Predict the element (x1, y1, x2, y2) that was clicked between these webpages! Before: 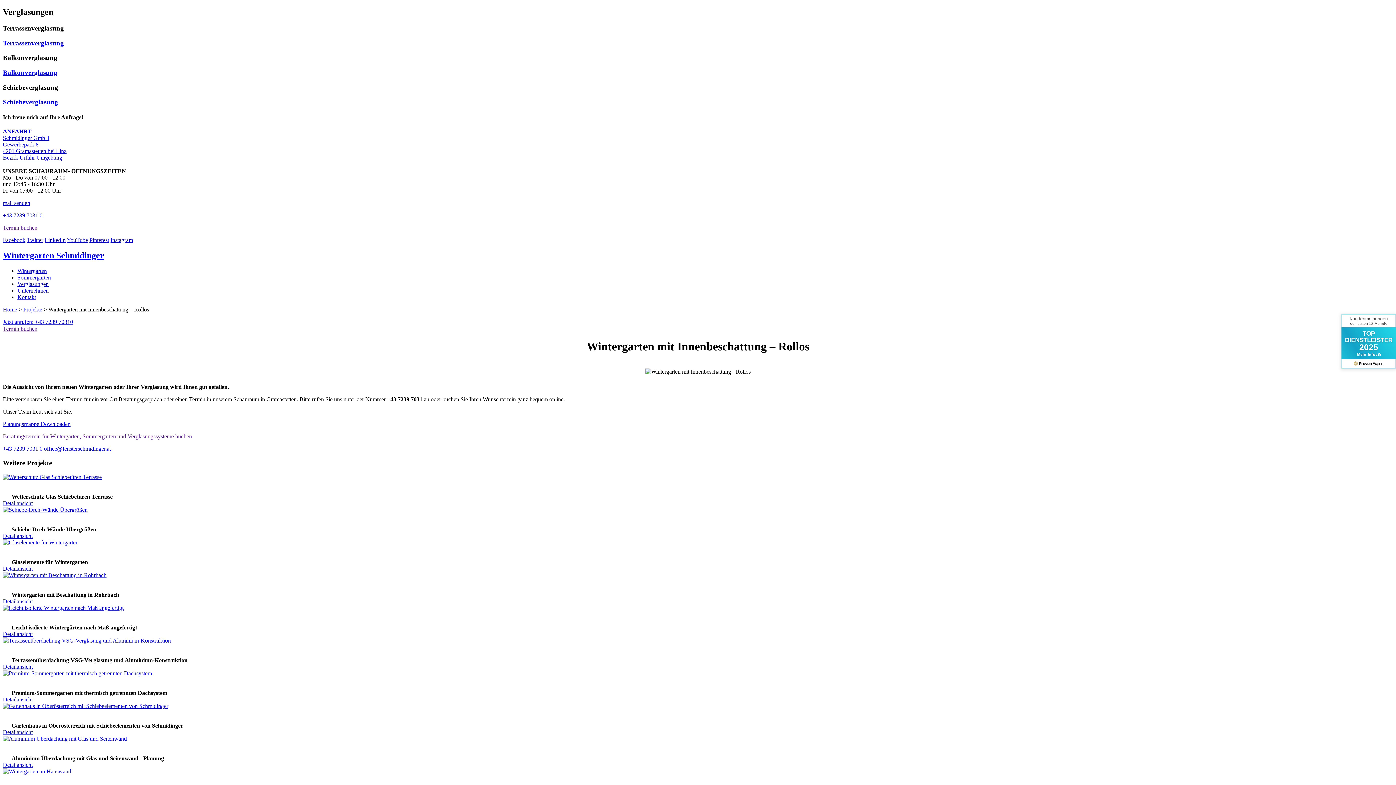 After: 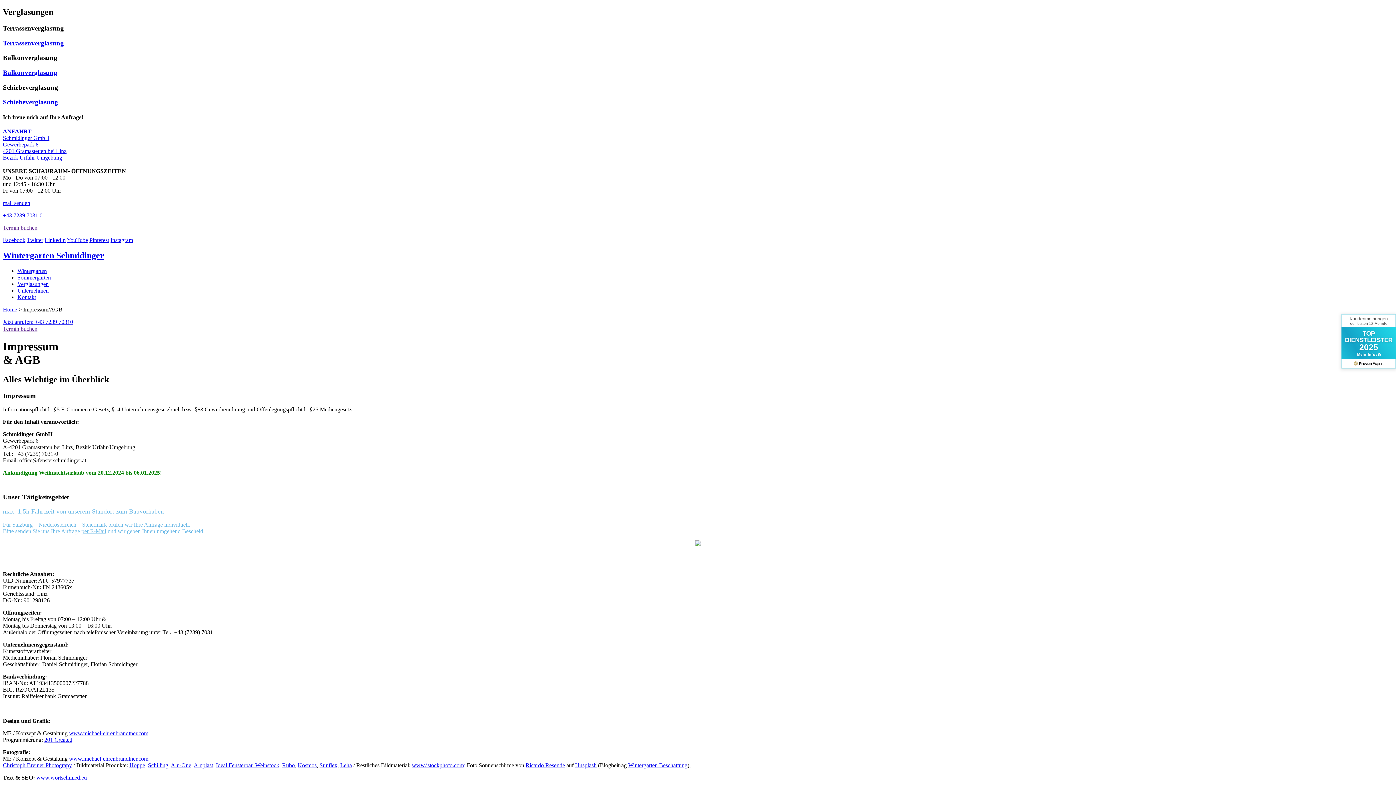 Action: bbox: (17, 294, 36, 300) label: Kontakt